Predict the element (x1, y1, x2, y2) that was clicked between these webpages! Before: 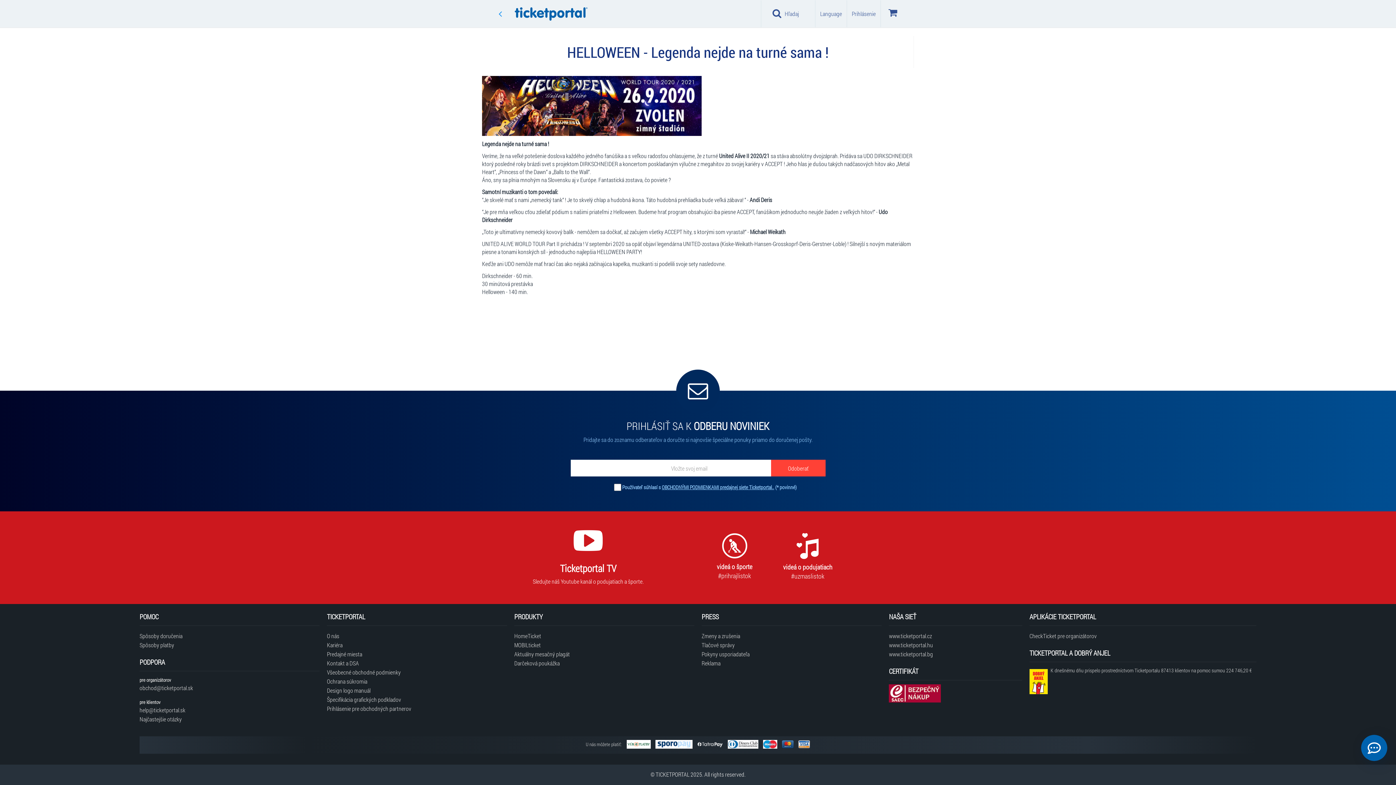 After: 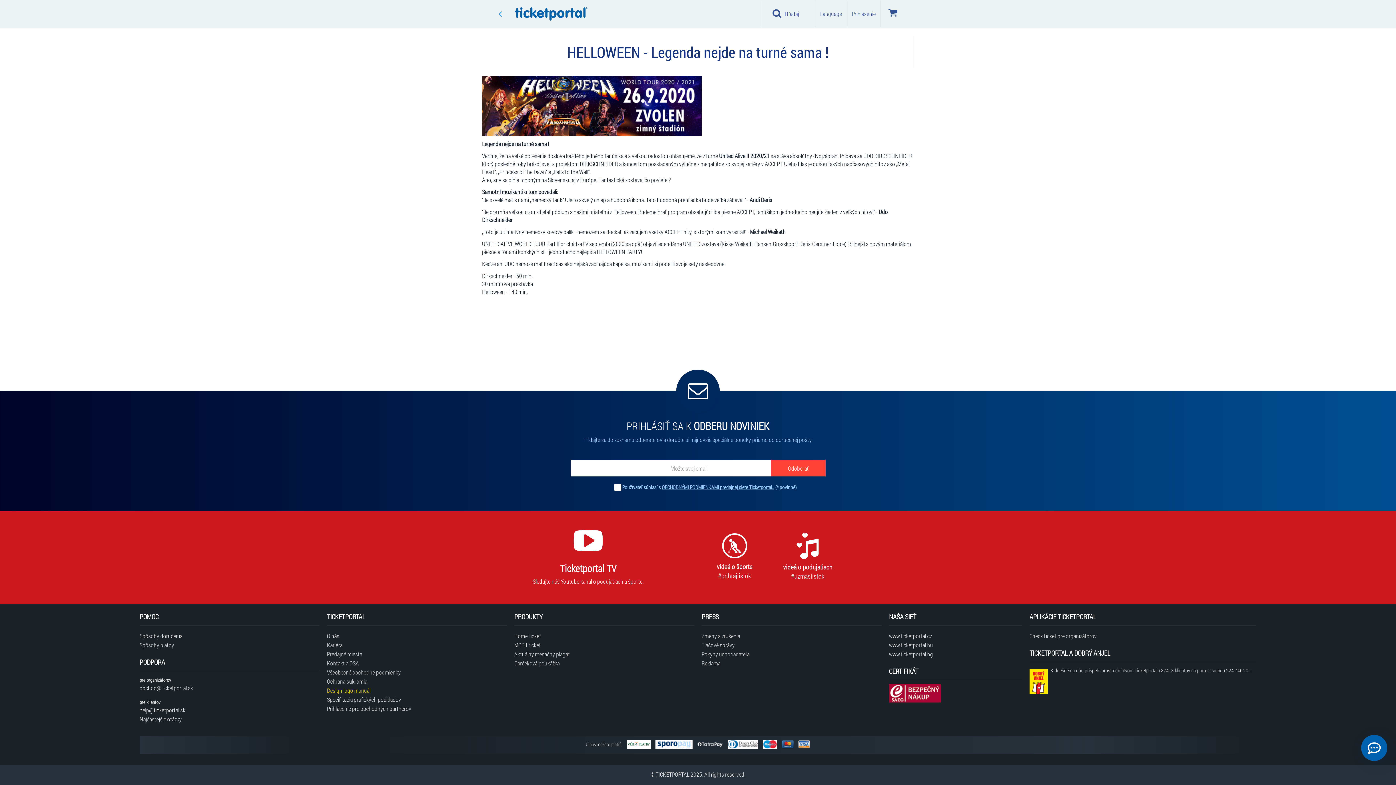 Action: label: Design logo manuál bbox: (327, 686, 507, 695)